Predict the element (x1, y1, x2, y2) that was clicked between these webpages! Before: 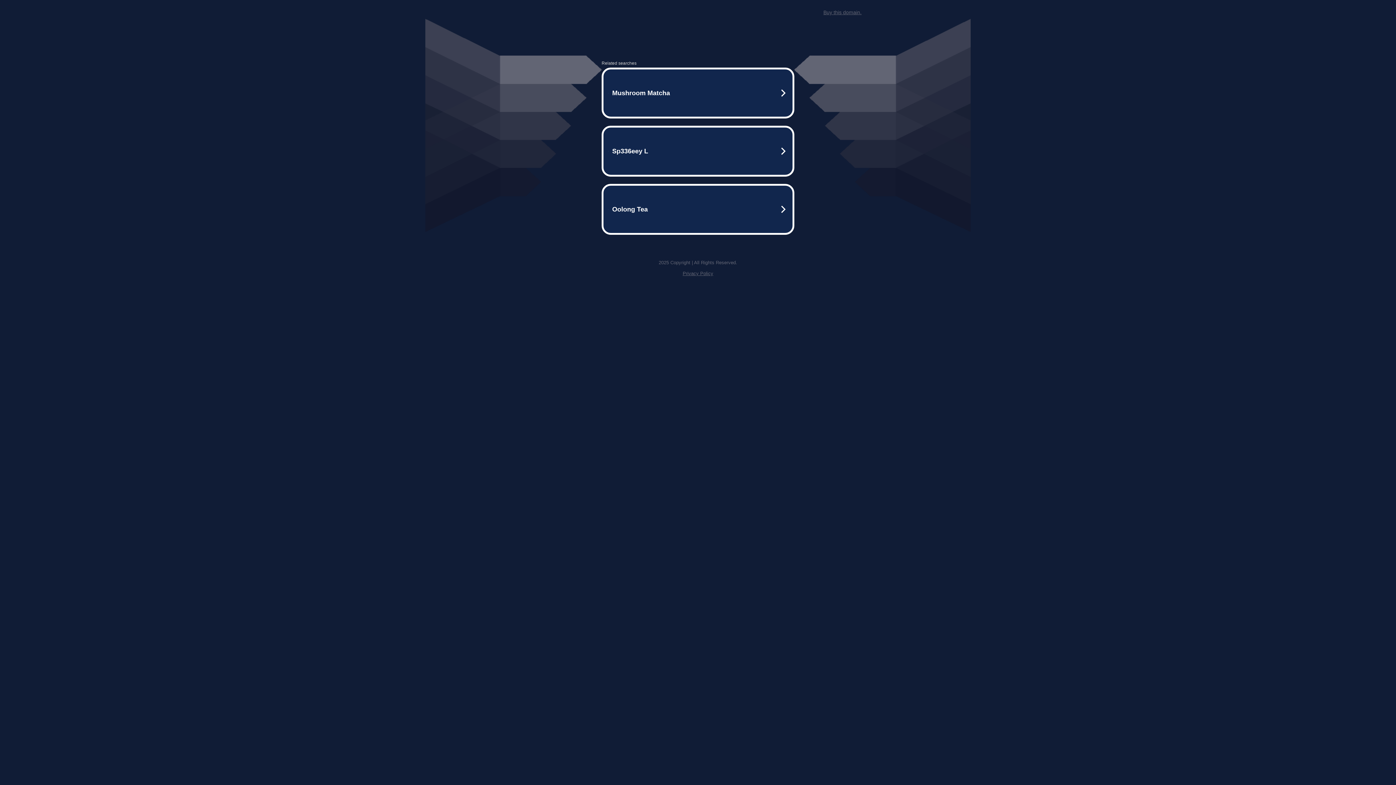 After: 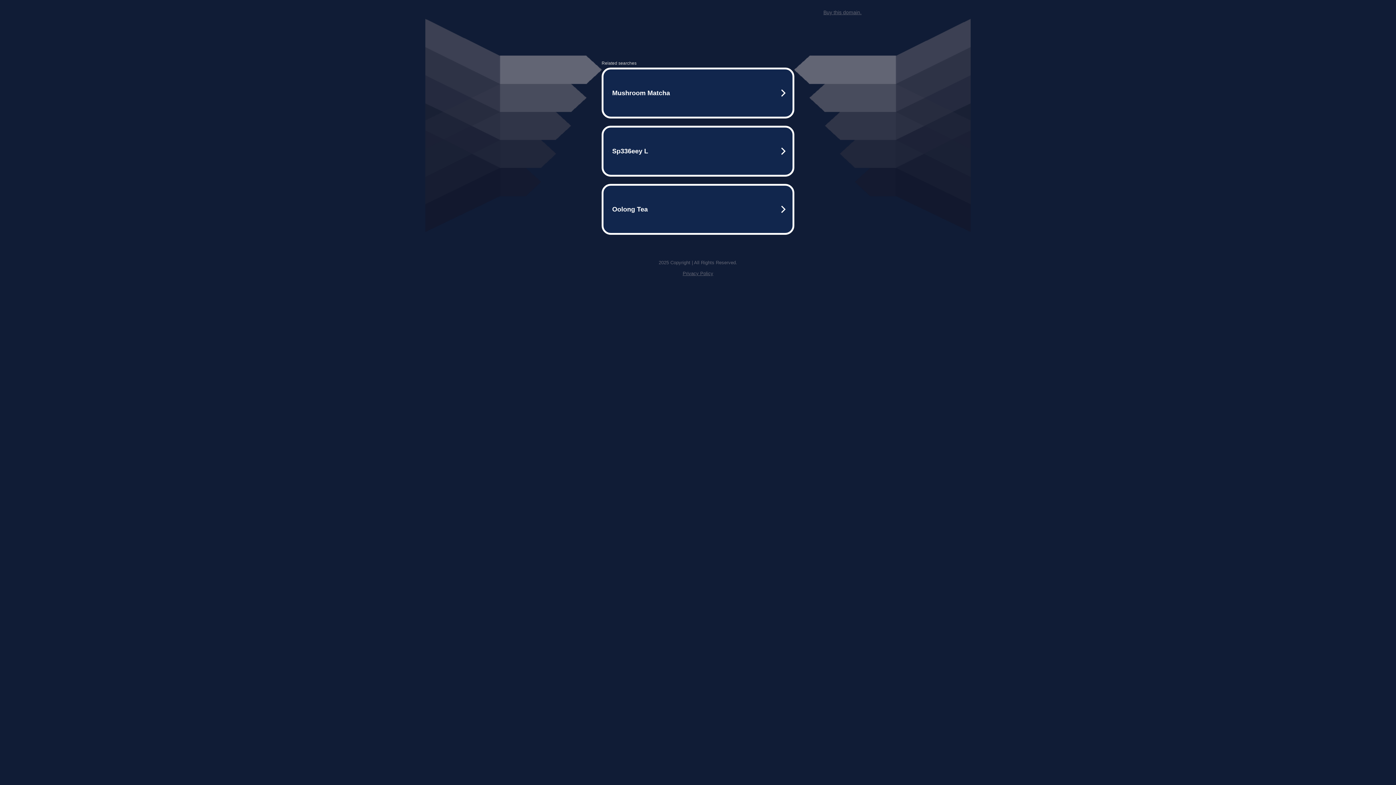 Action: bbox: (682, 270, 713, 276) label: Privacy Policy